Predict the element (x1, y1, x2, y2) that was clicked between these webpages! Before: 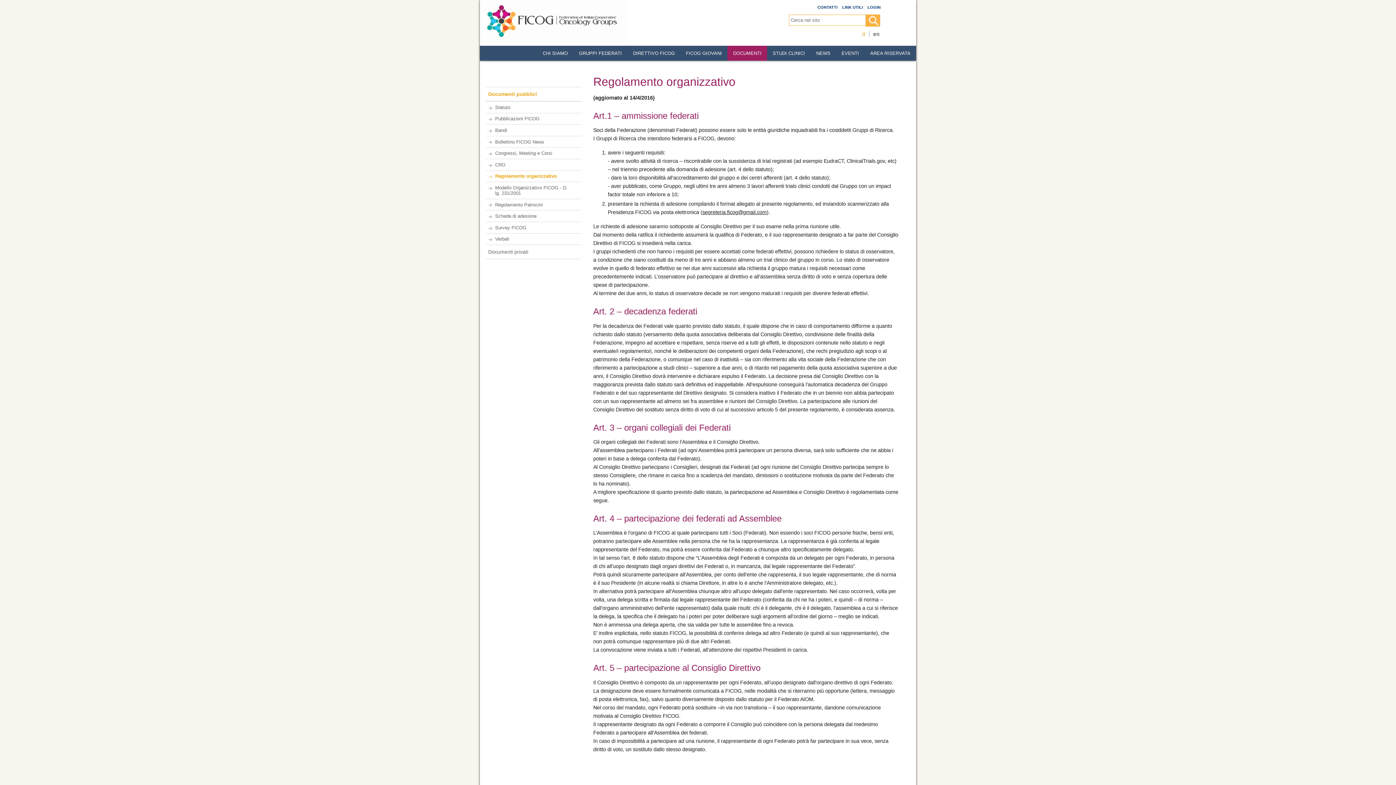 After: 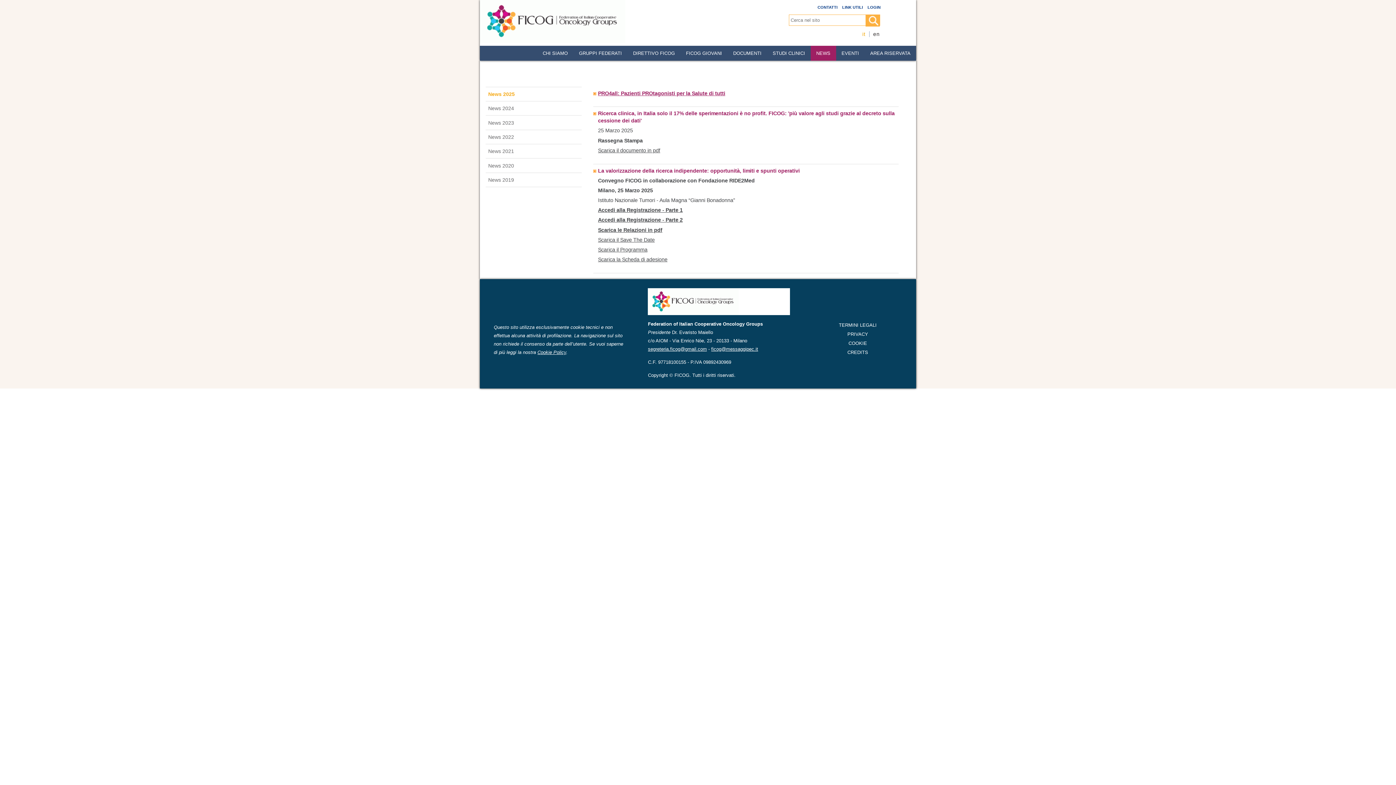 Action: bbox: (810, 45, 836, 60) label: NEWS